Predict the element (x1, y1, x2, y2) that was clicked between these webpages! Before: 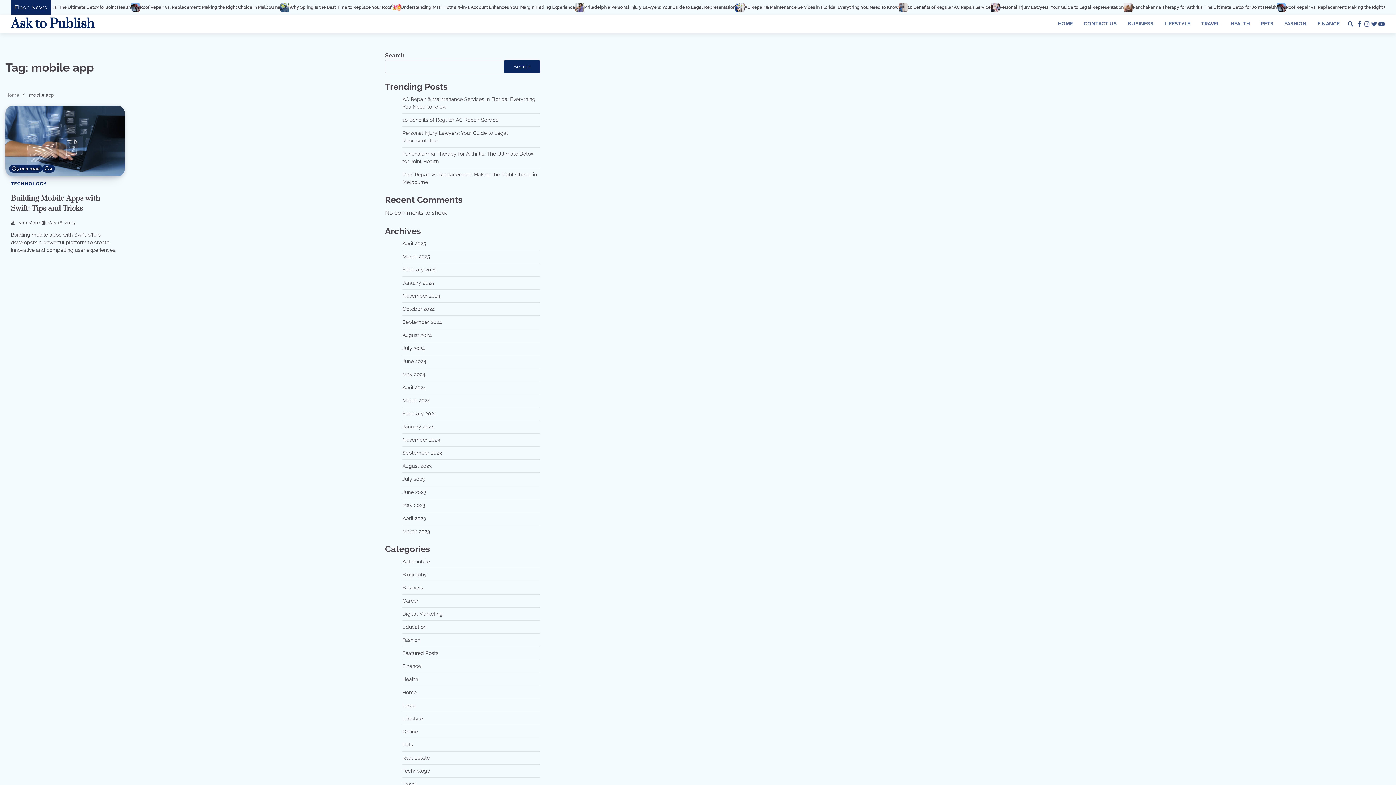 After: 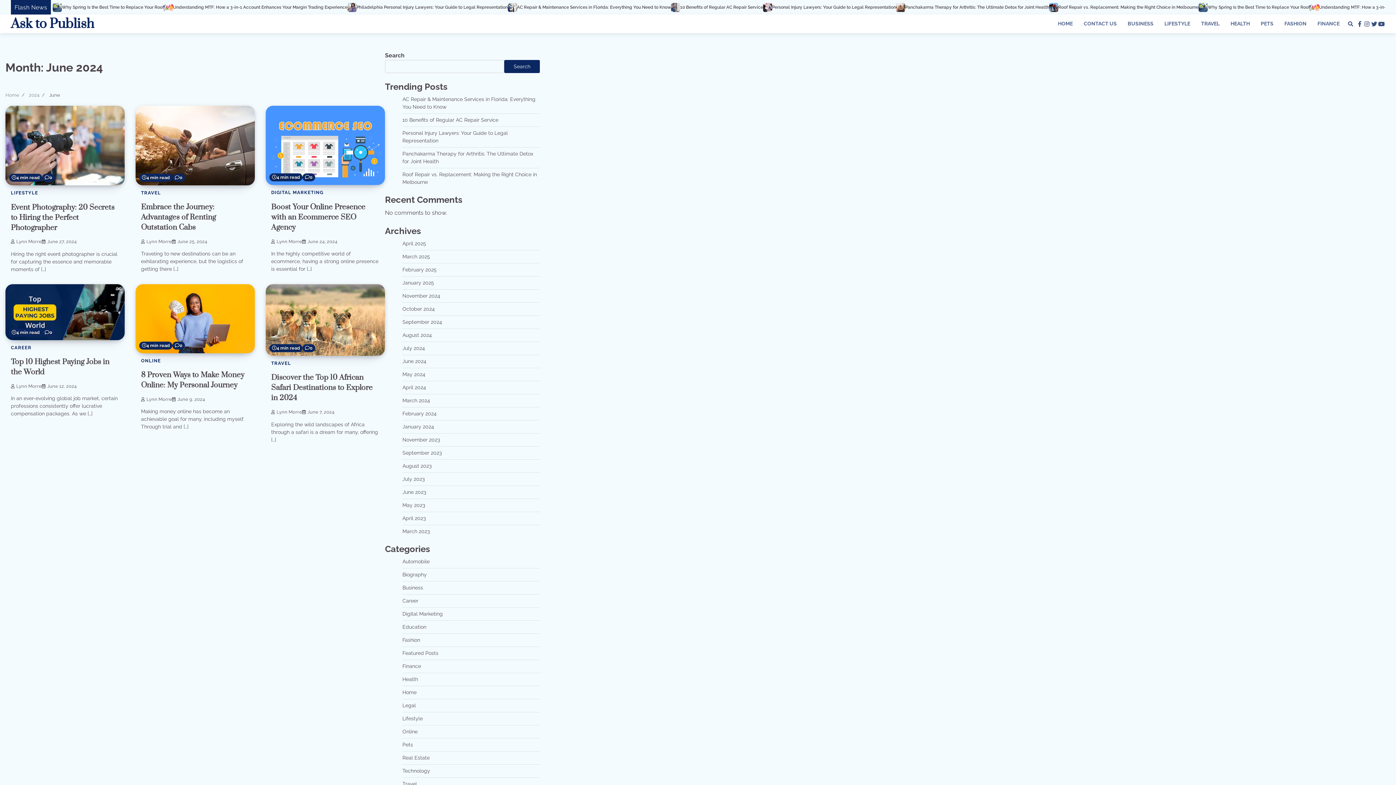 Action: bbox: (402, 358, 426, 364) label: June 2024